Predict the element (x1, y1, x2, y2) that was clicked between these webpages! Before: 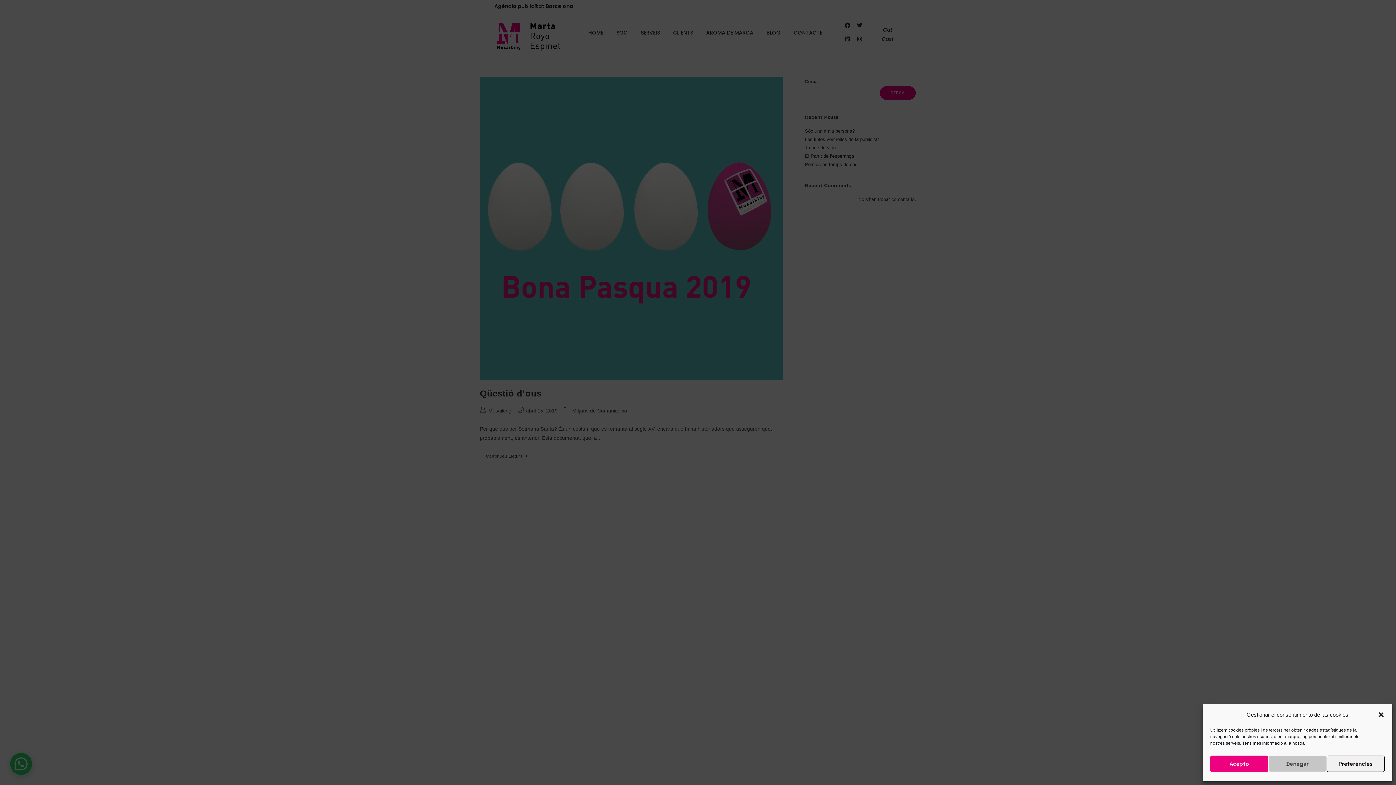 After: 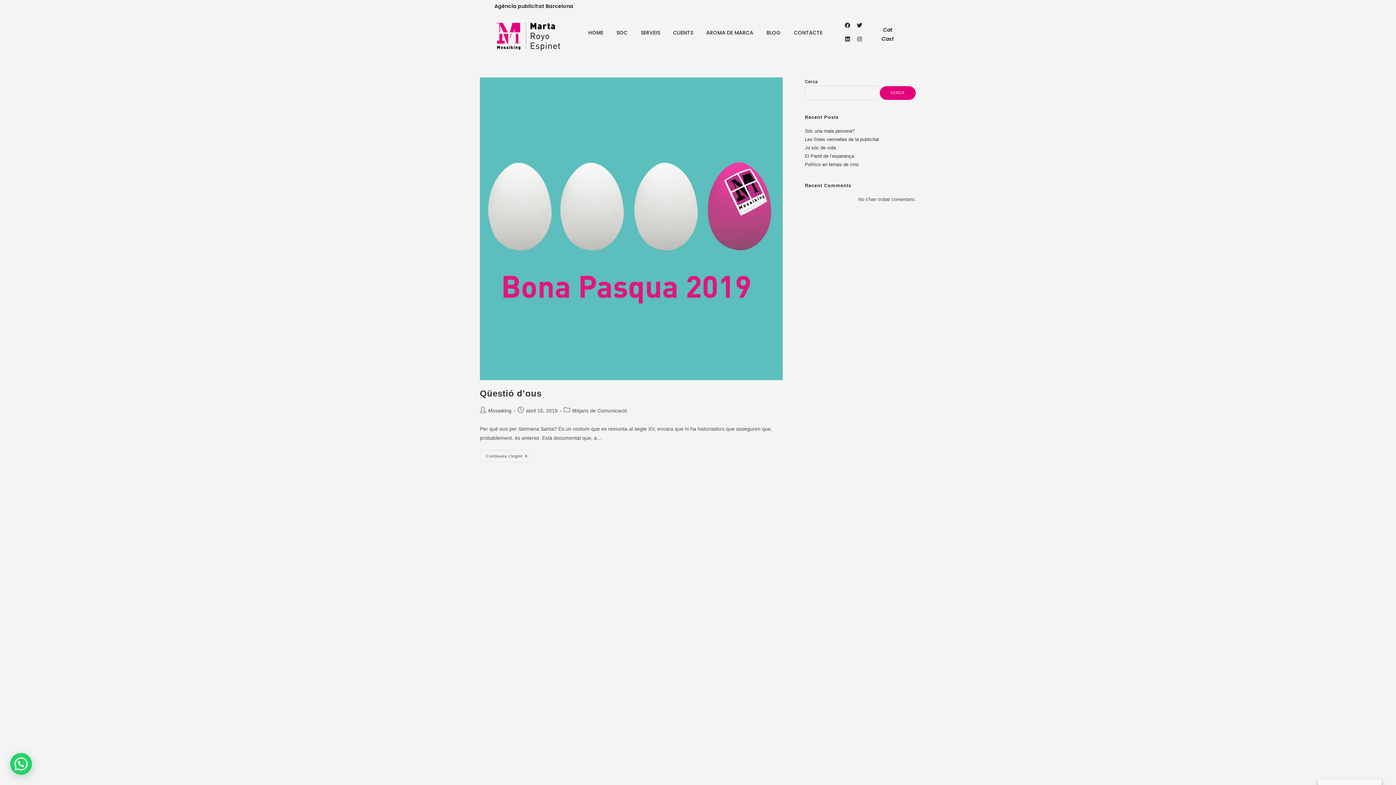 Action: bbox: (1210, 756, 1268, 772) label: Acepto